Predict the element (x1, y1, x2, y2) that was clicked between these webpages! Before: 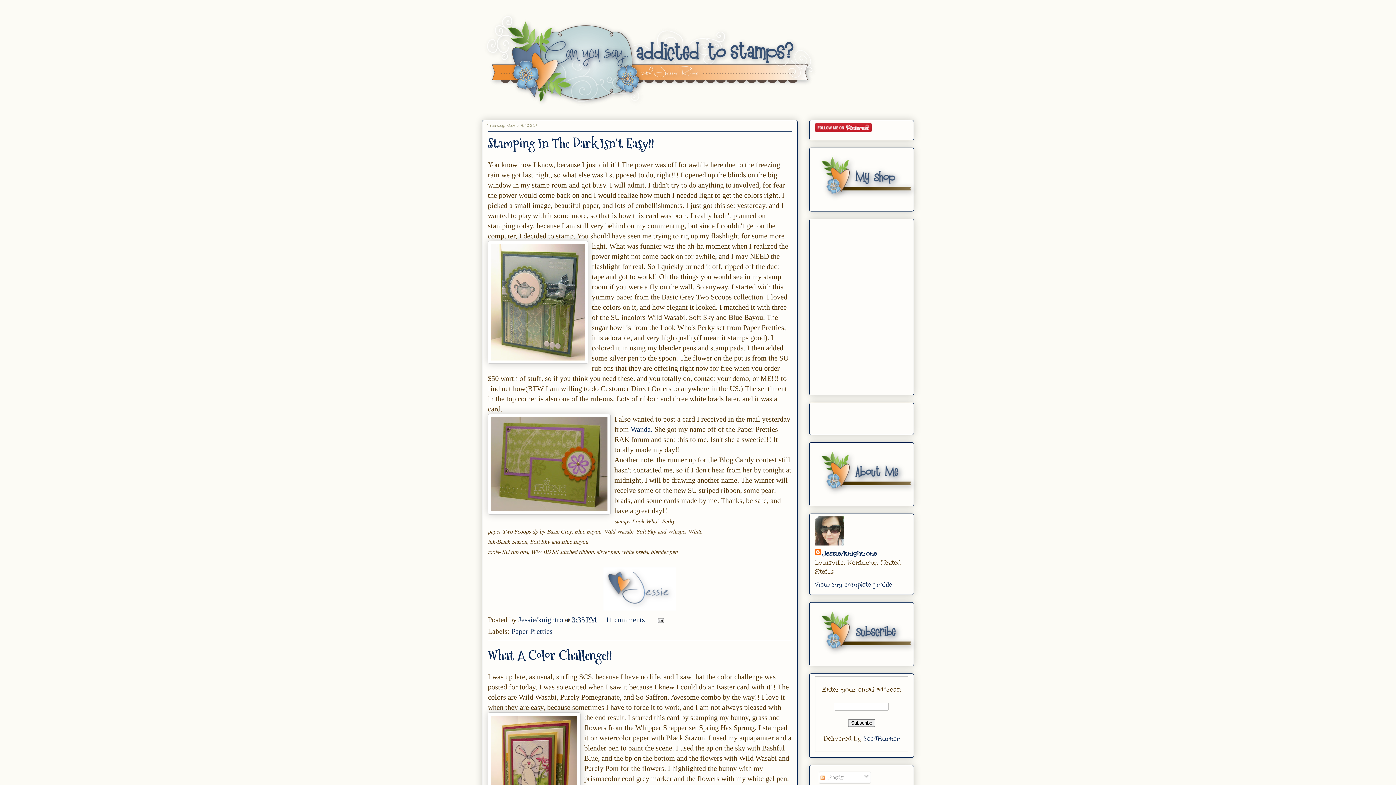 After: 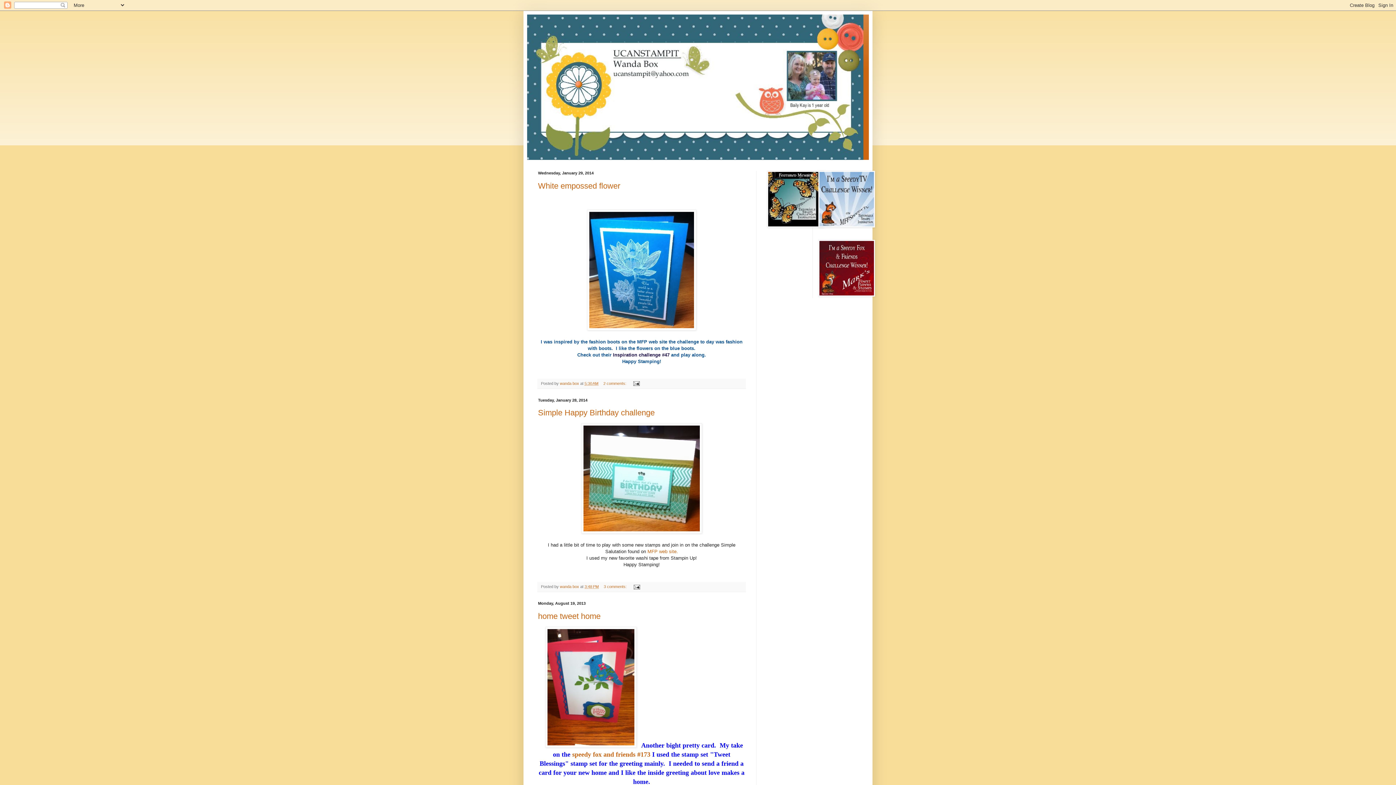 Action: bbox: (630, 425, 652, 433) label: Wanda.